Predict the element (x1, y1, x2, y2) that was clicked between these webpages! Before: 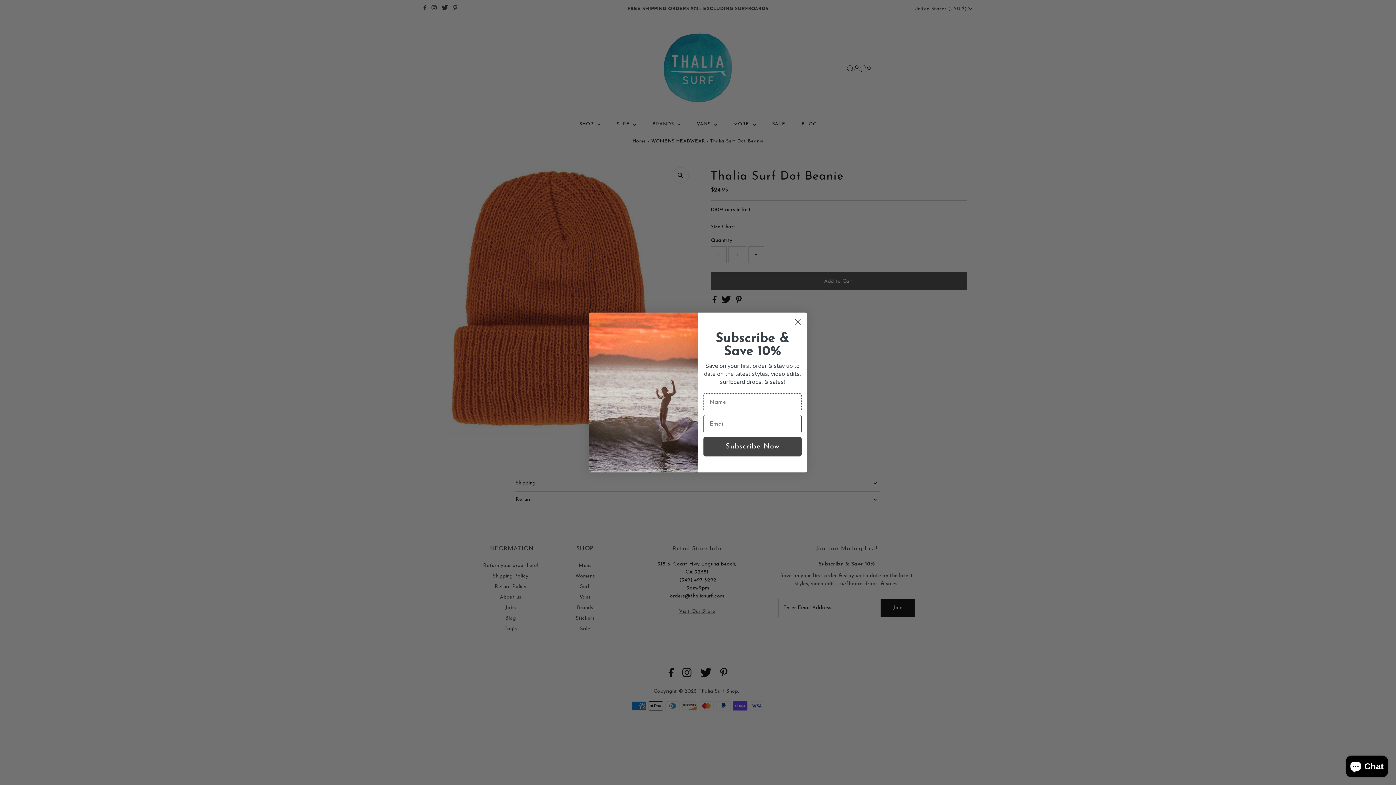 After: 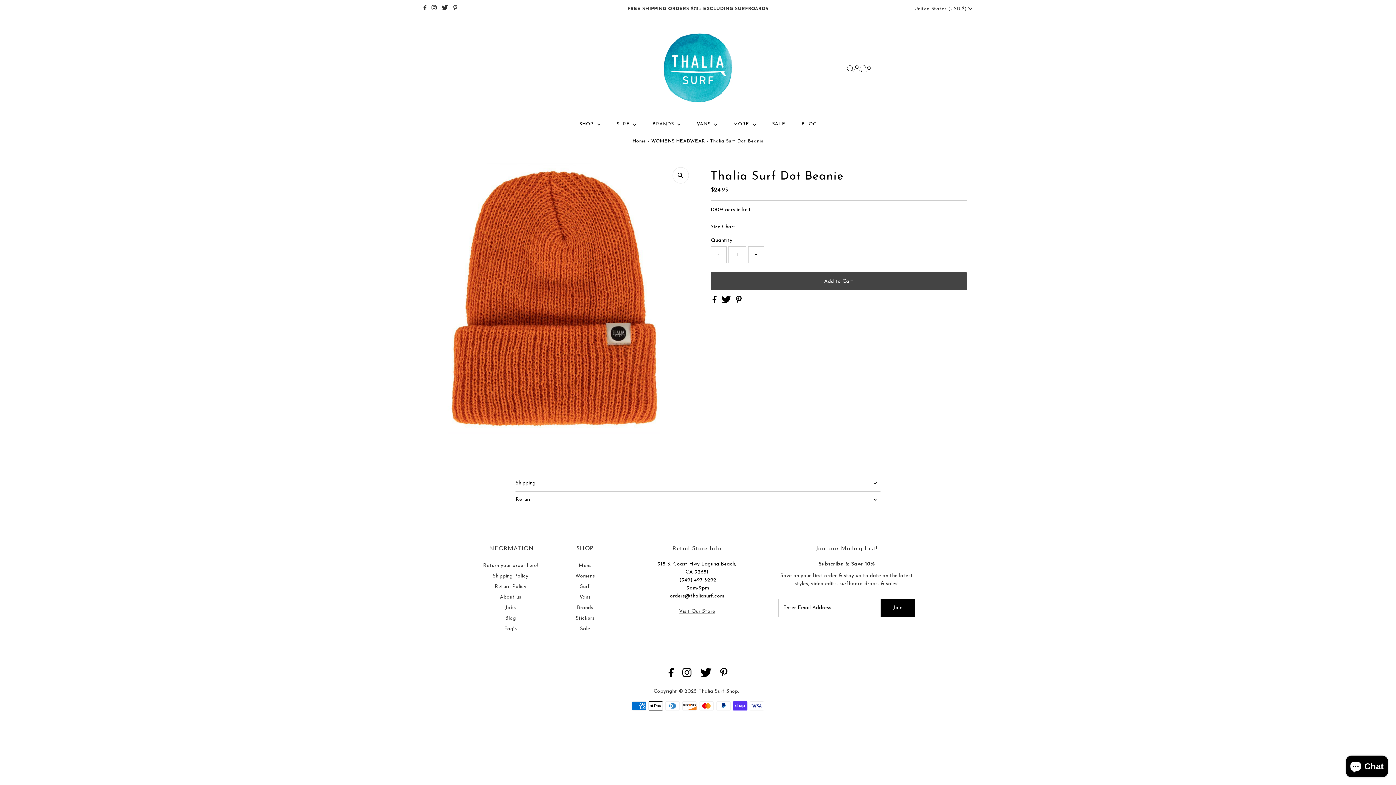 Action: label: Close dialog bbox: (791, 315, 804, 328)